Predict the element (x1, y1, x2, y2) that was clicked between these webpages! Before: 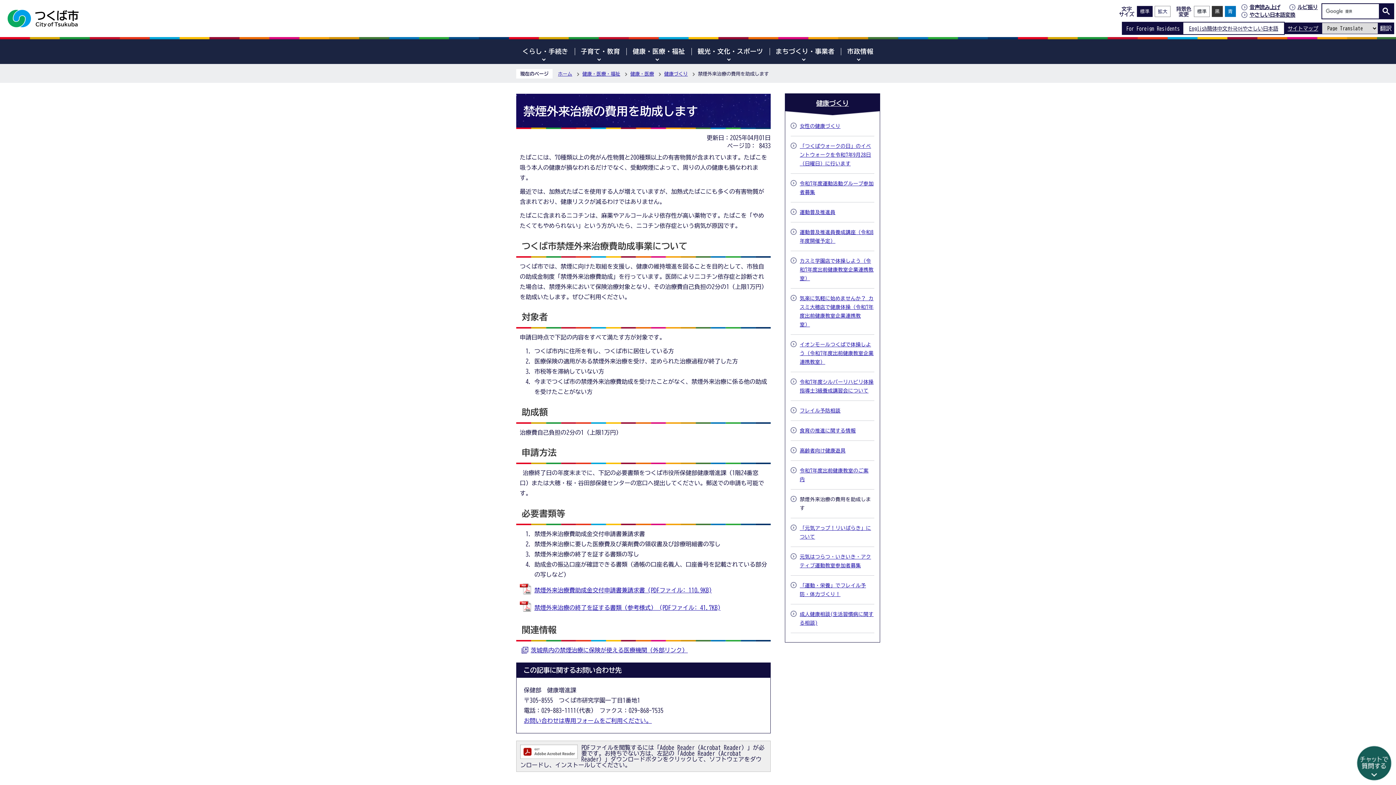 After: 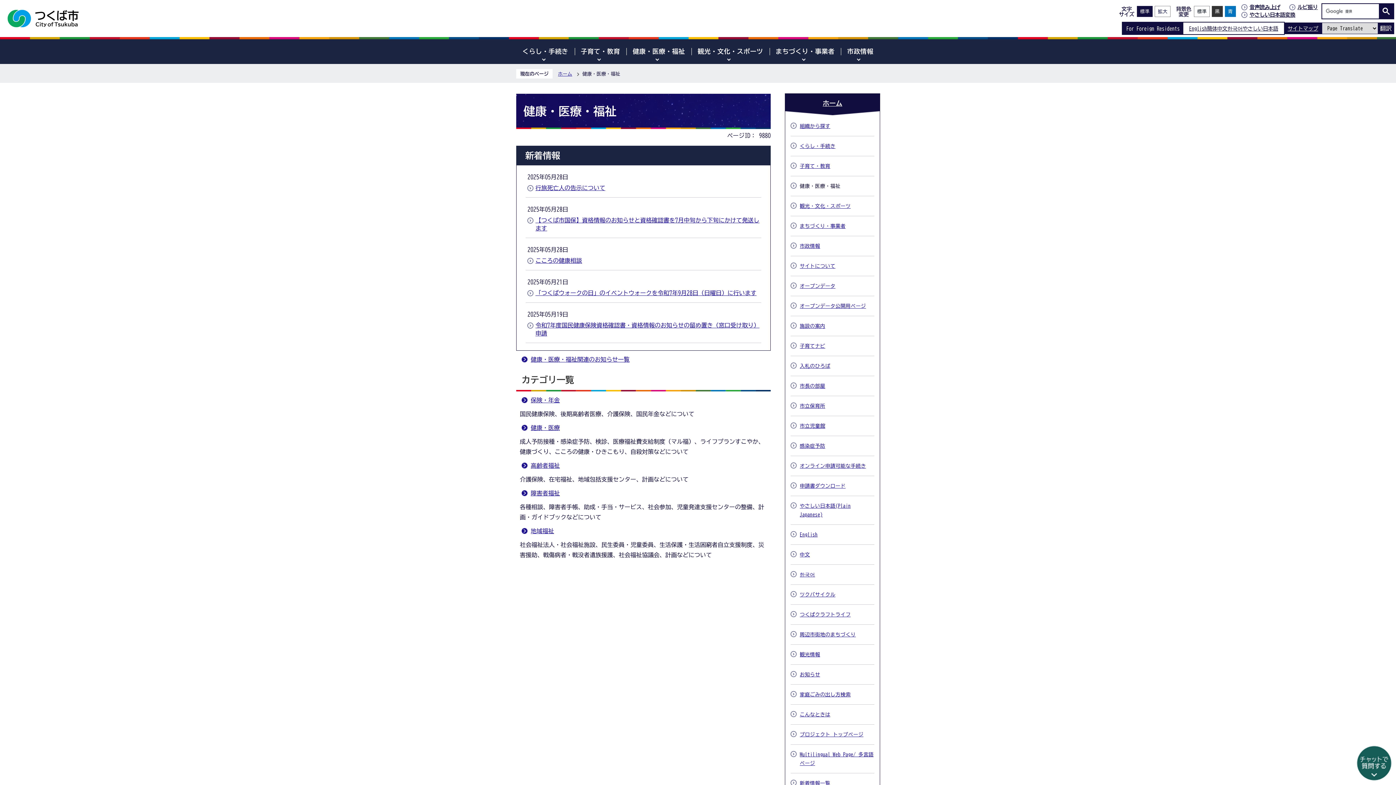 Action: label: 健康・医療・福祉 bbox: (575, 69, 620, 79)